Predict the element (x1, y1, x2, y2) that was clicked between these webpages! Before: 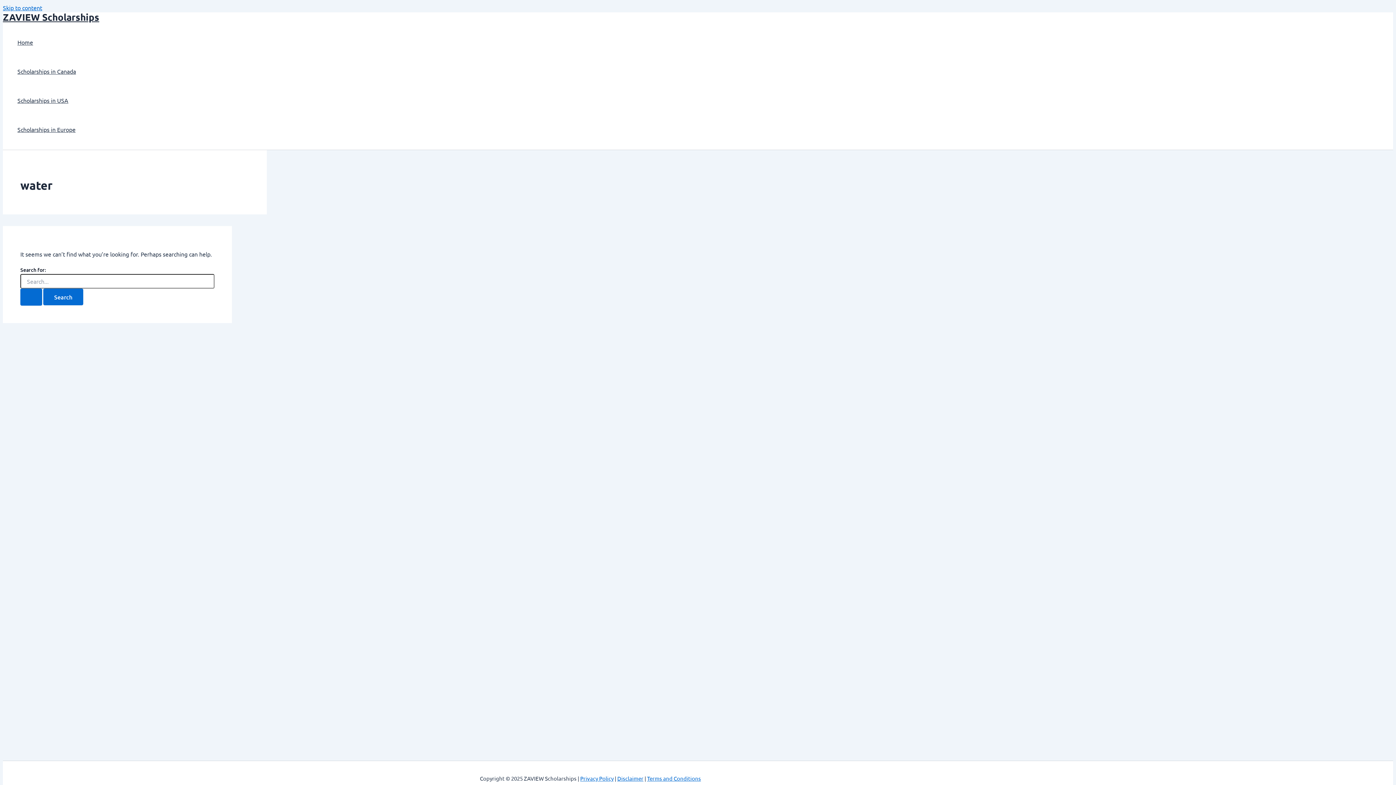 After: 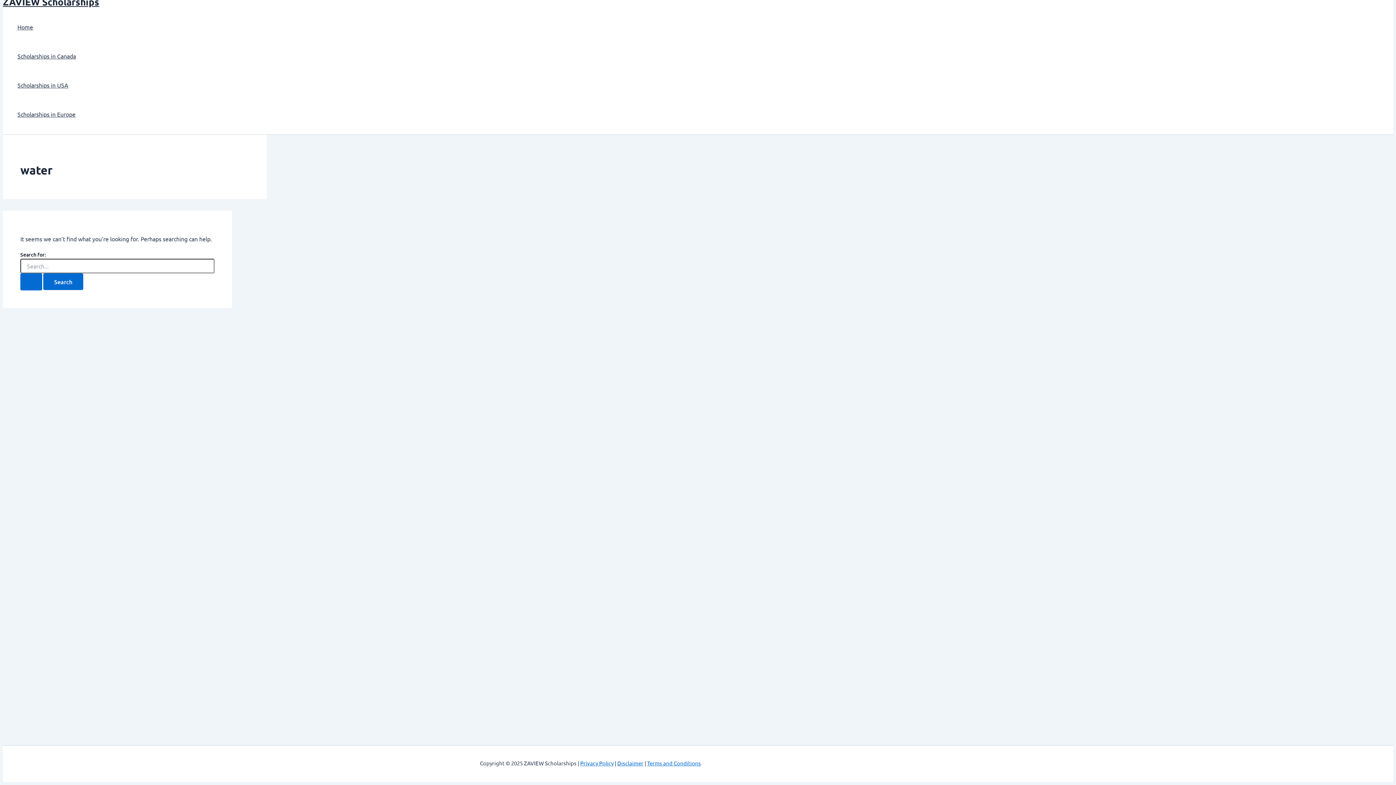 Action: label: Skip to content bbox: (2, 4, 42, 11)